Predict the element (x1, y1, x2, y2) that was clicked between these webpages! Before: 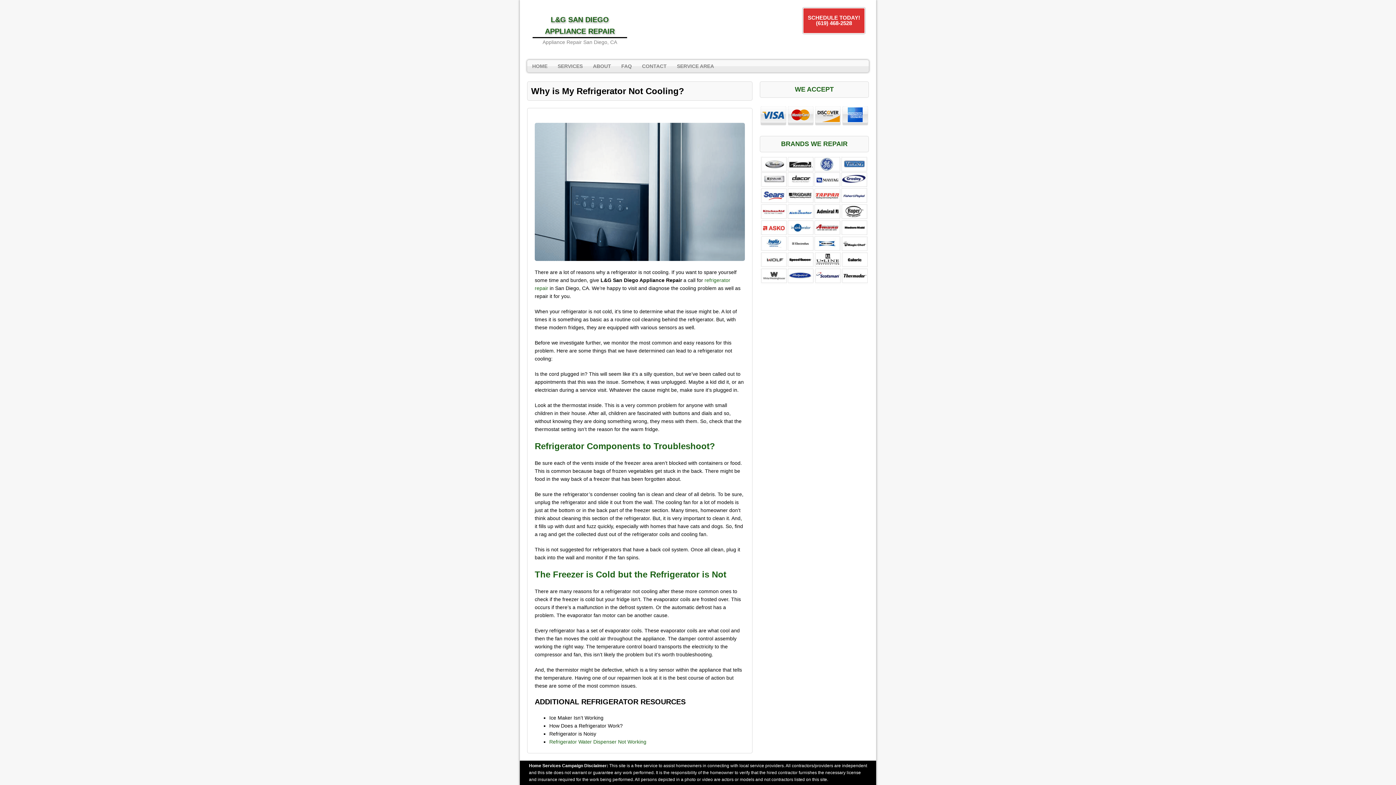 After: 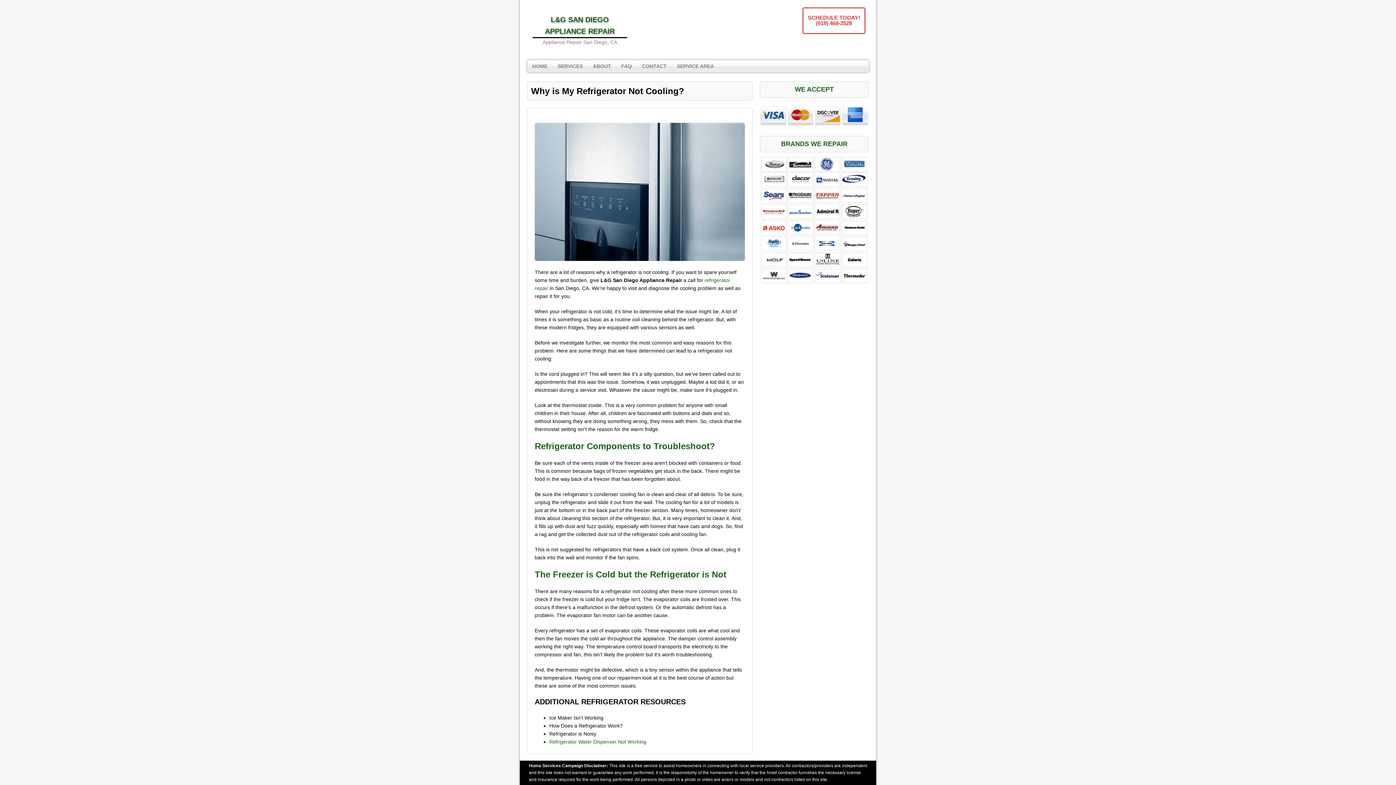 Action: label: SCHEDULE TODAY! (619) 468-2528 bbox: (802, 7, 865, 33)